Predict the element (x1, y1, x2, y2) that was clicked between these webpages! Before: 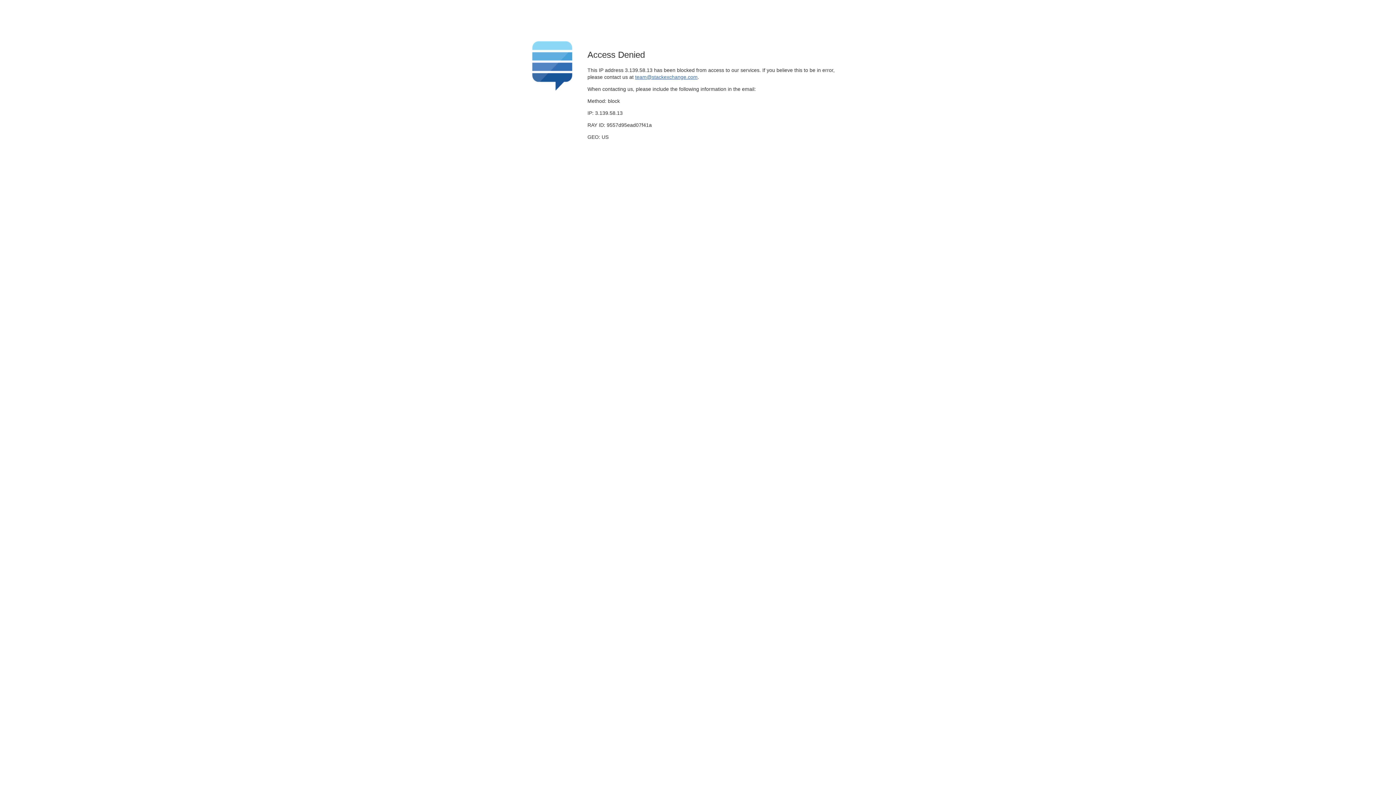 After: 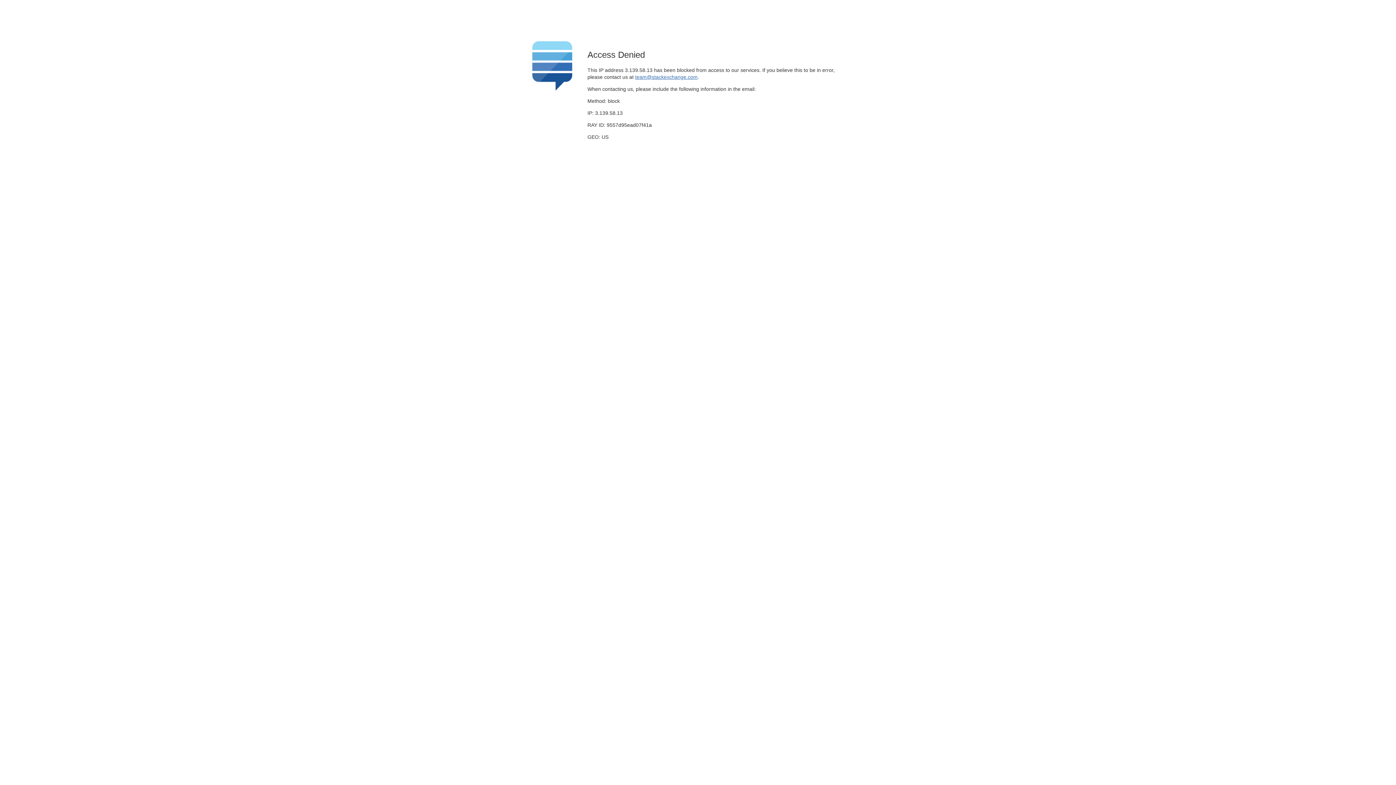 Action: label: team@stackexchange.com bbox: (635, 74, 697, 79)